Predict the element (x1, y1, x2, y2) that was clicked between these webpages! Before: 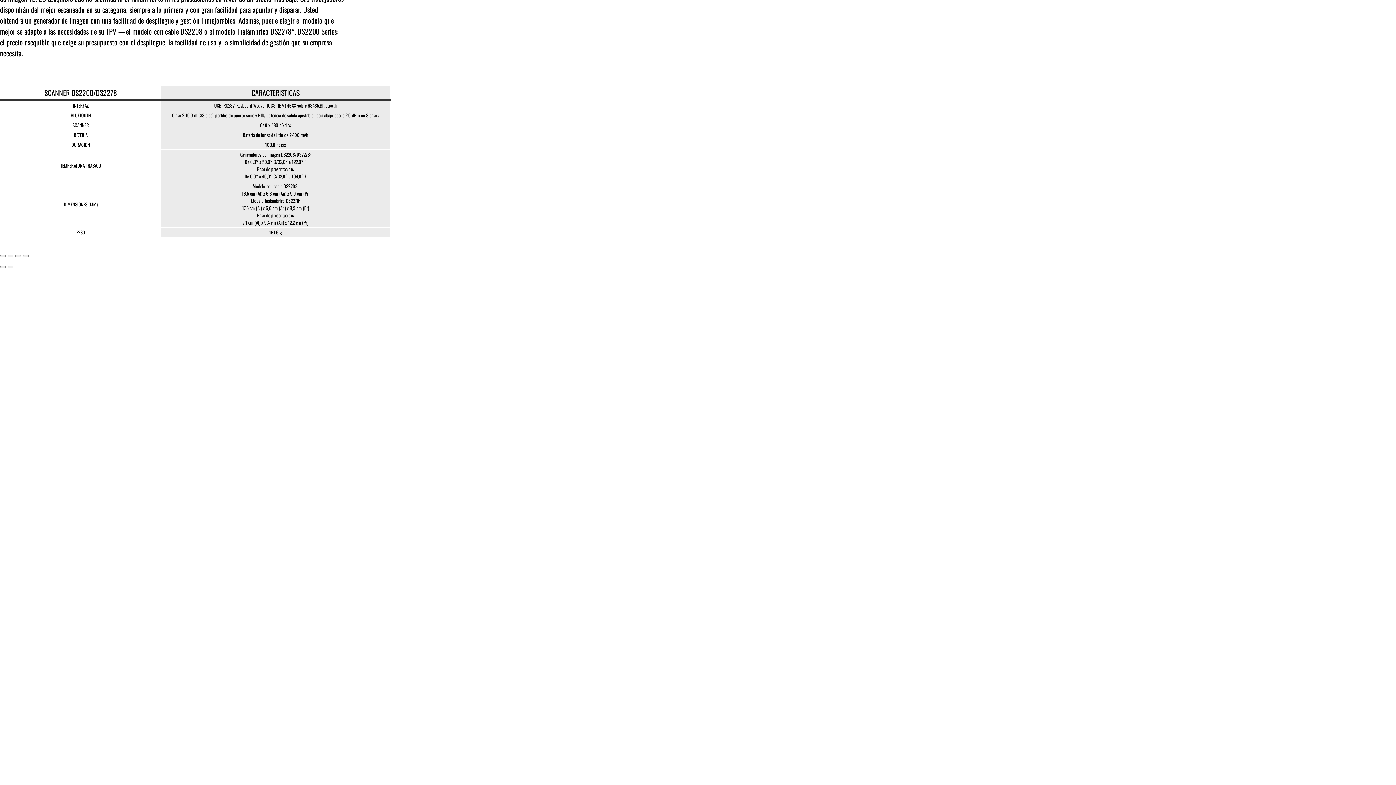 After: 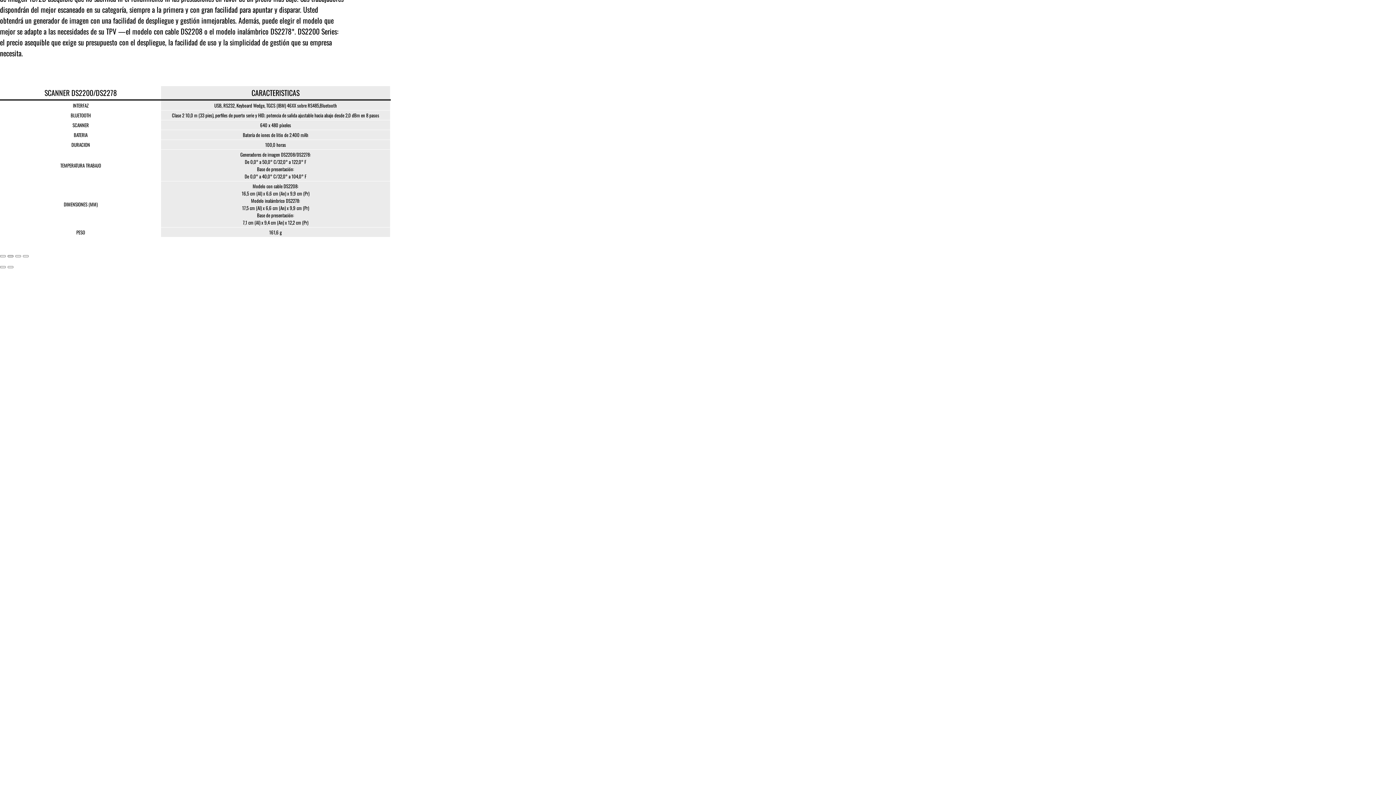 Action: bbox: (7, 255, 13, 257) label: Share